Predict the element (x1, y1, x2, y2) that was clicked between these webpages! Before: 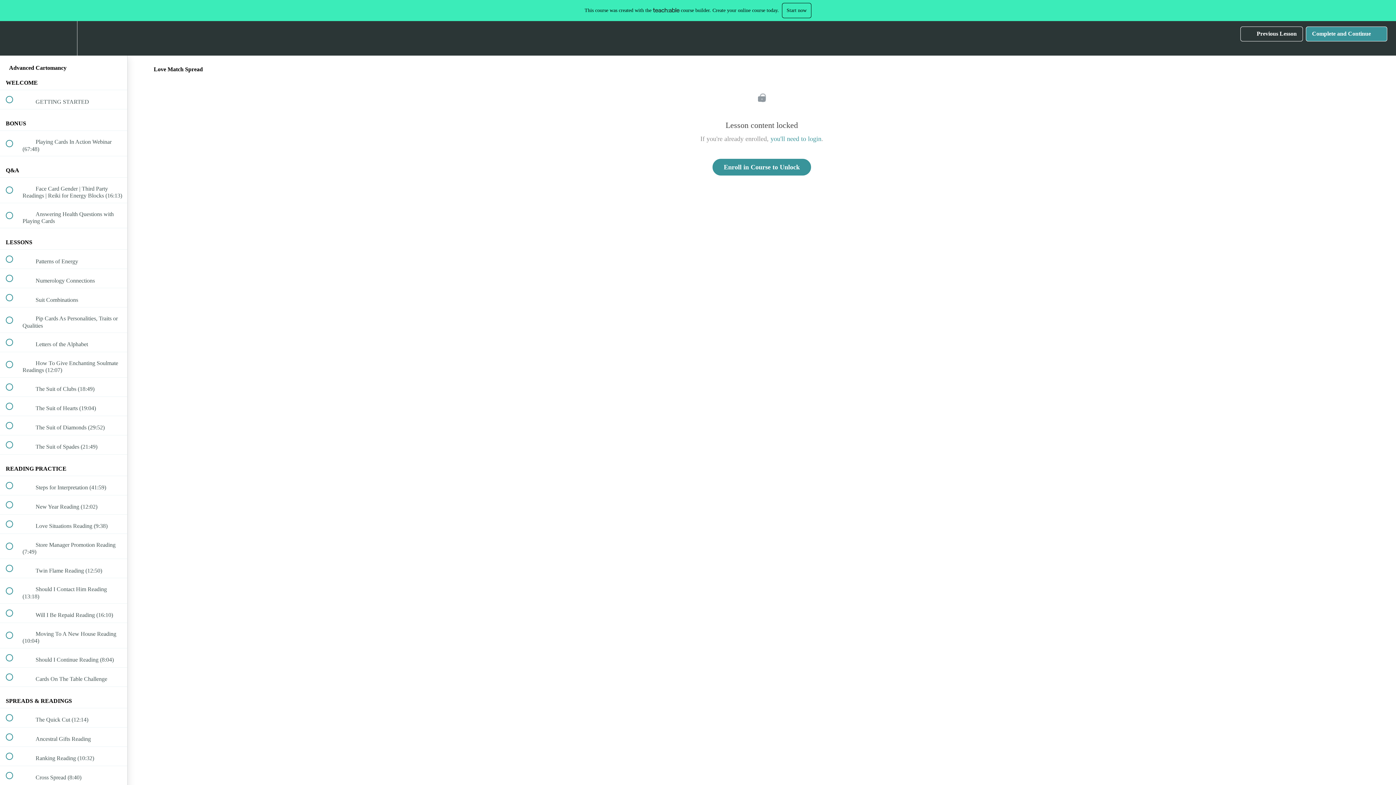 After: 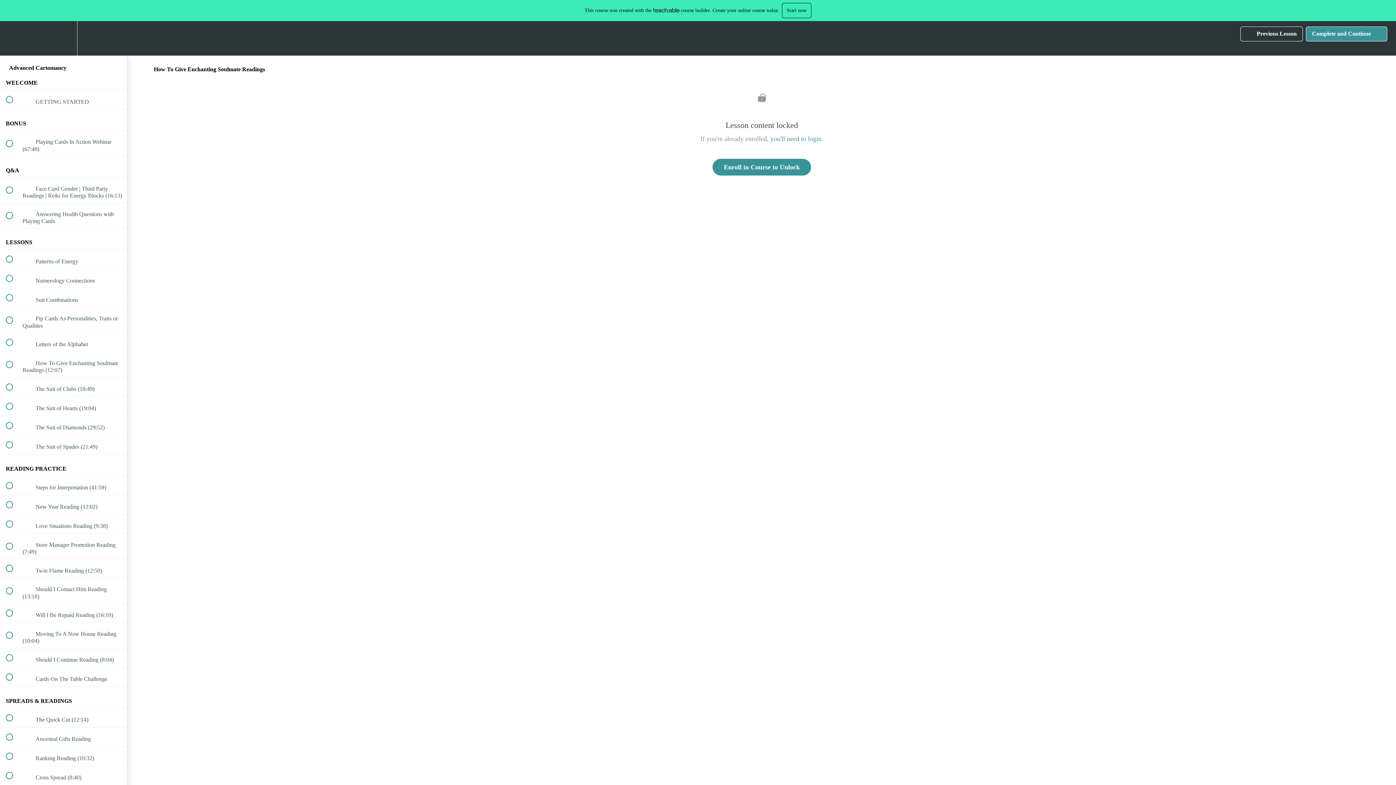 Action: label:  
 How To Give Enchanting Soulmate Readings (12:07) bbox: (0, 352, 127, 377)